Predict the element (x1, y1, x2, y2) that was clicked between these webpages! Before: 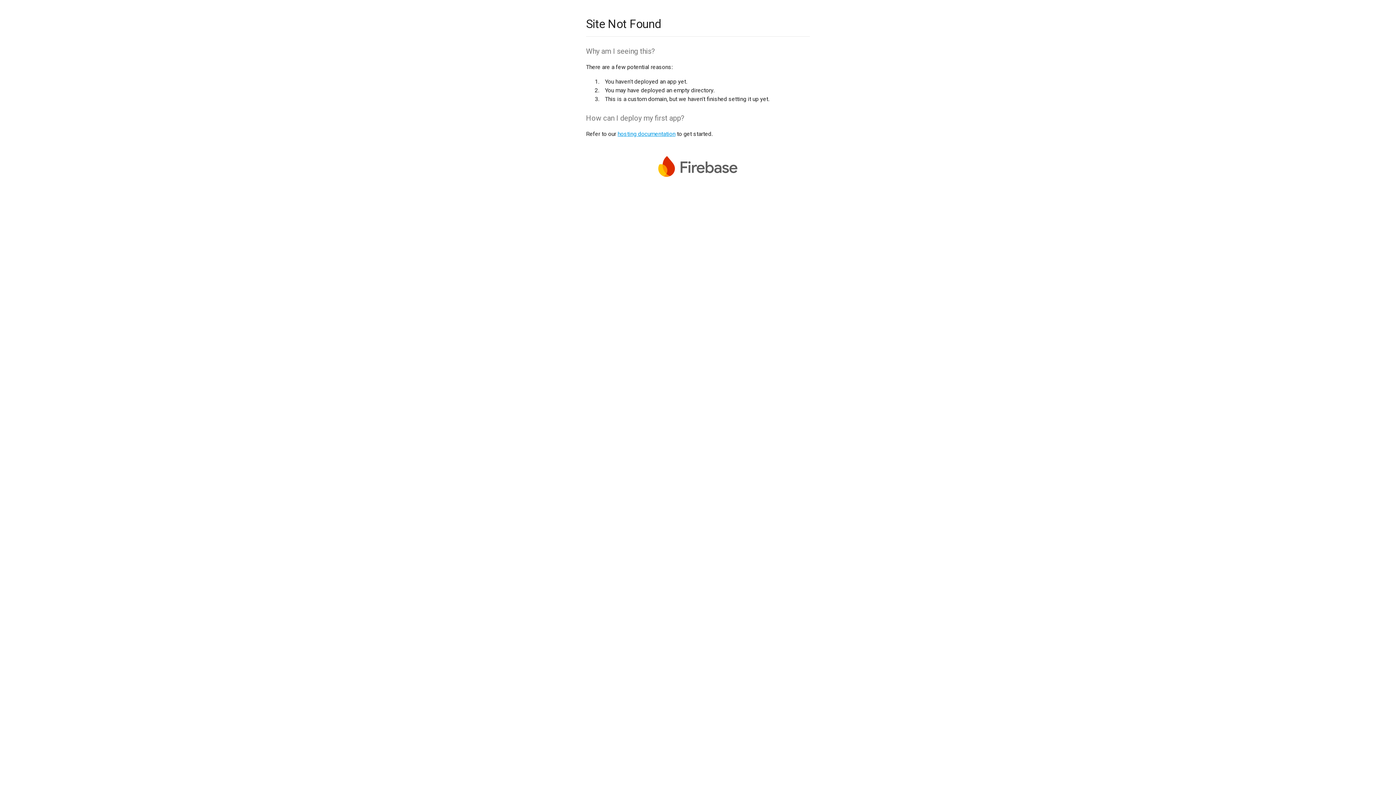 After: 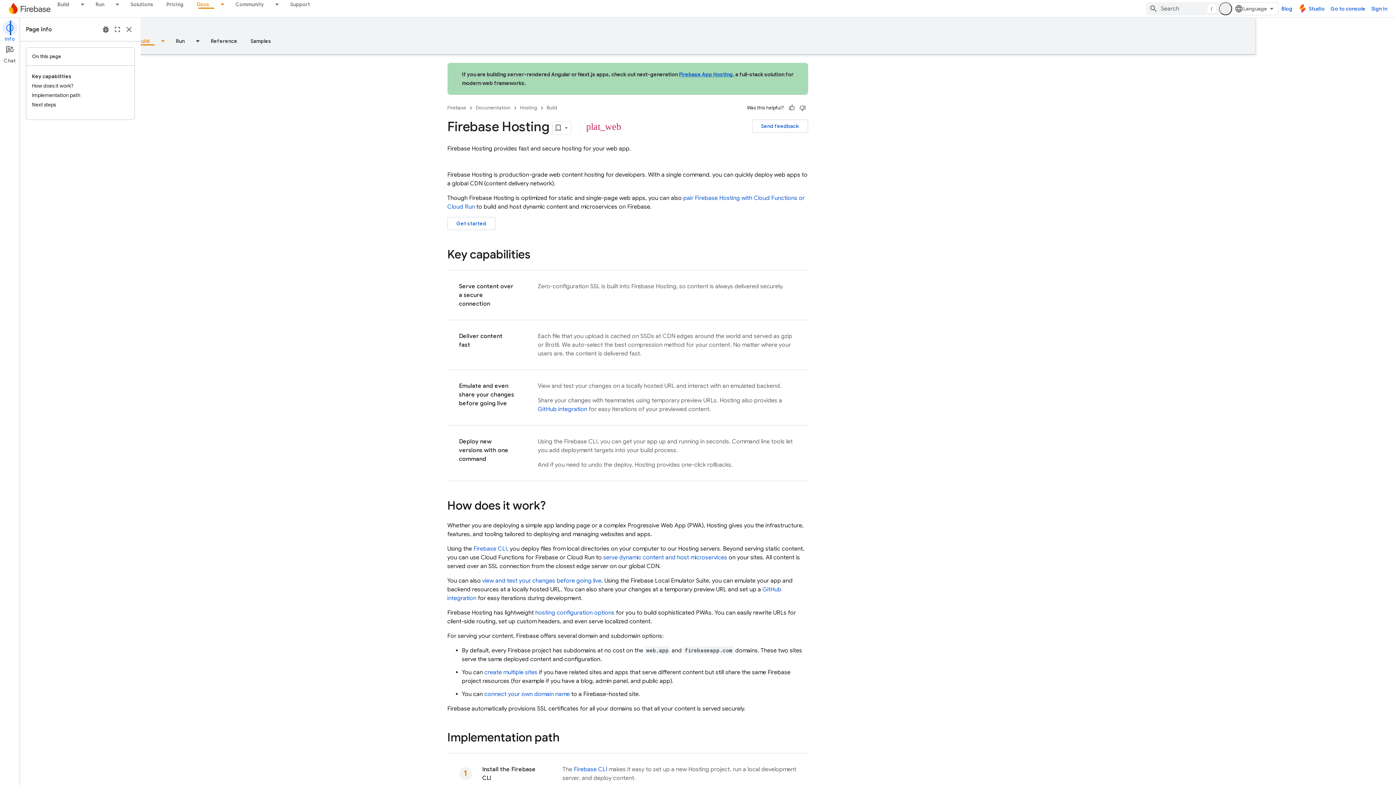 Action: bbox: (617, 130, 675, 137) label: hosting documentation